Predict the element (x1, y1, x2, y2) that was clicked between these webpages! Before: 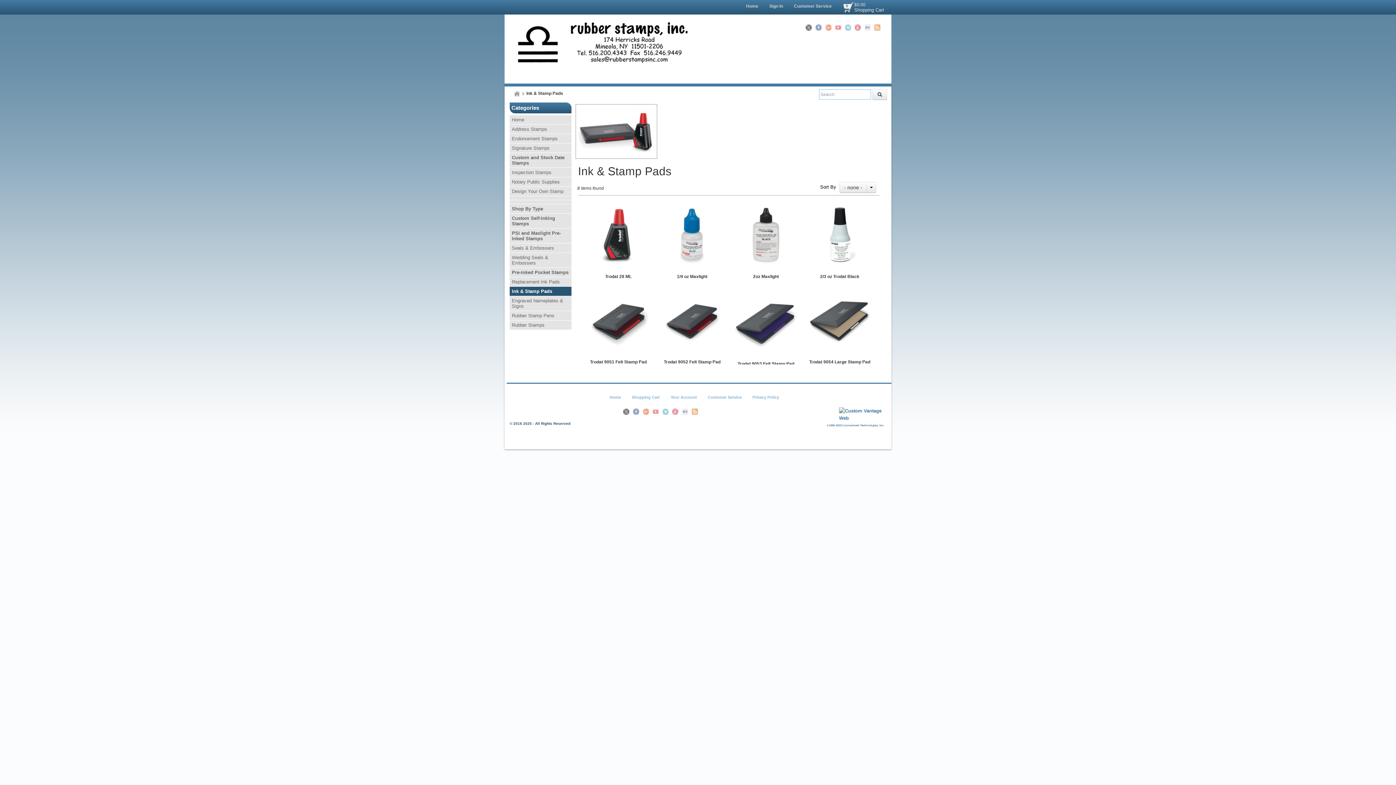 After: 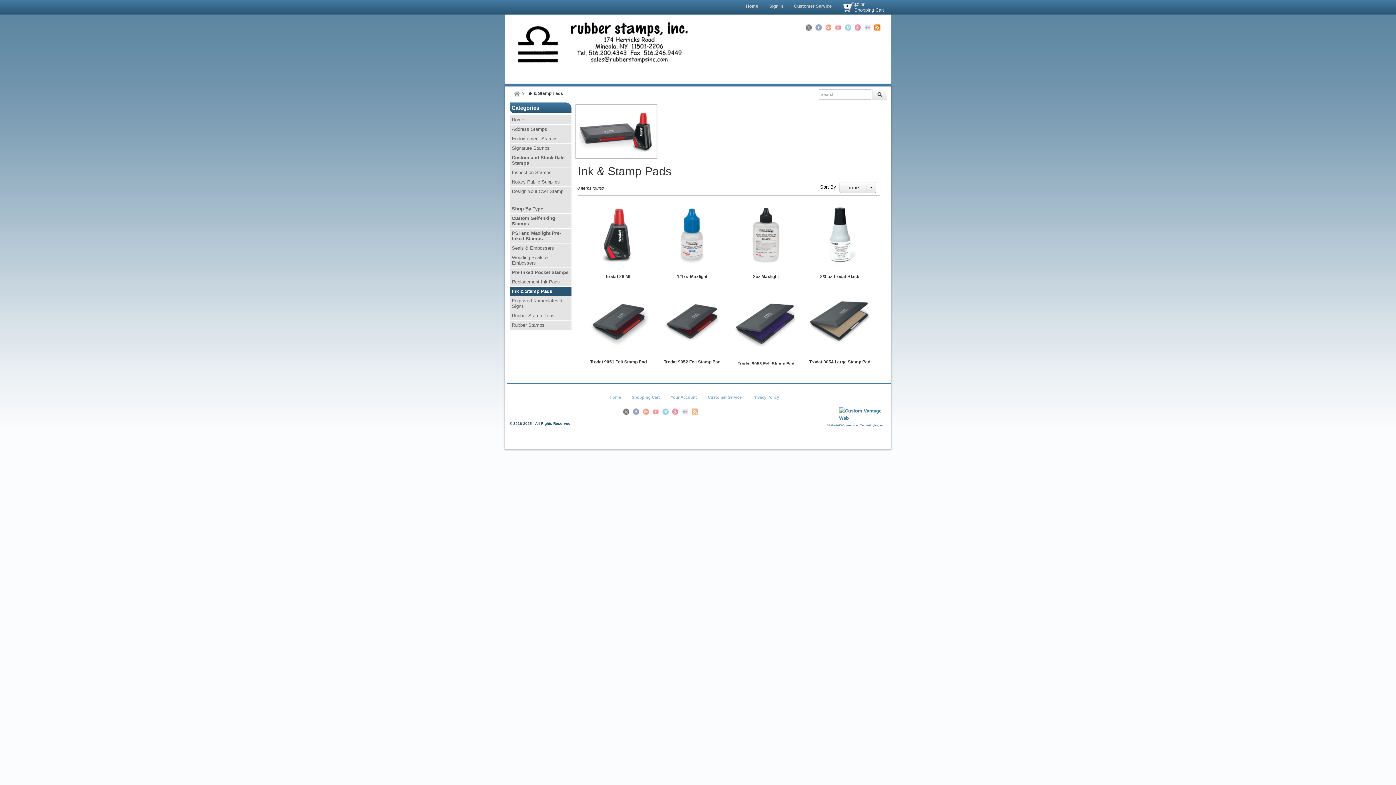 Action: bbox: (874, 24, 880, 30) label: RSS Feed